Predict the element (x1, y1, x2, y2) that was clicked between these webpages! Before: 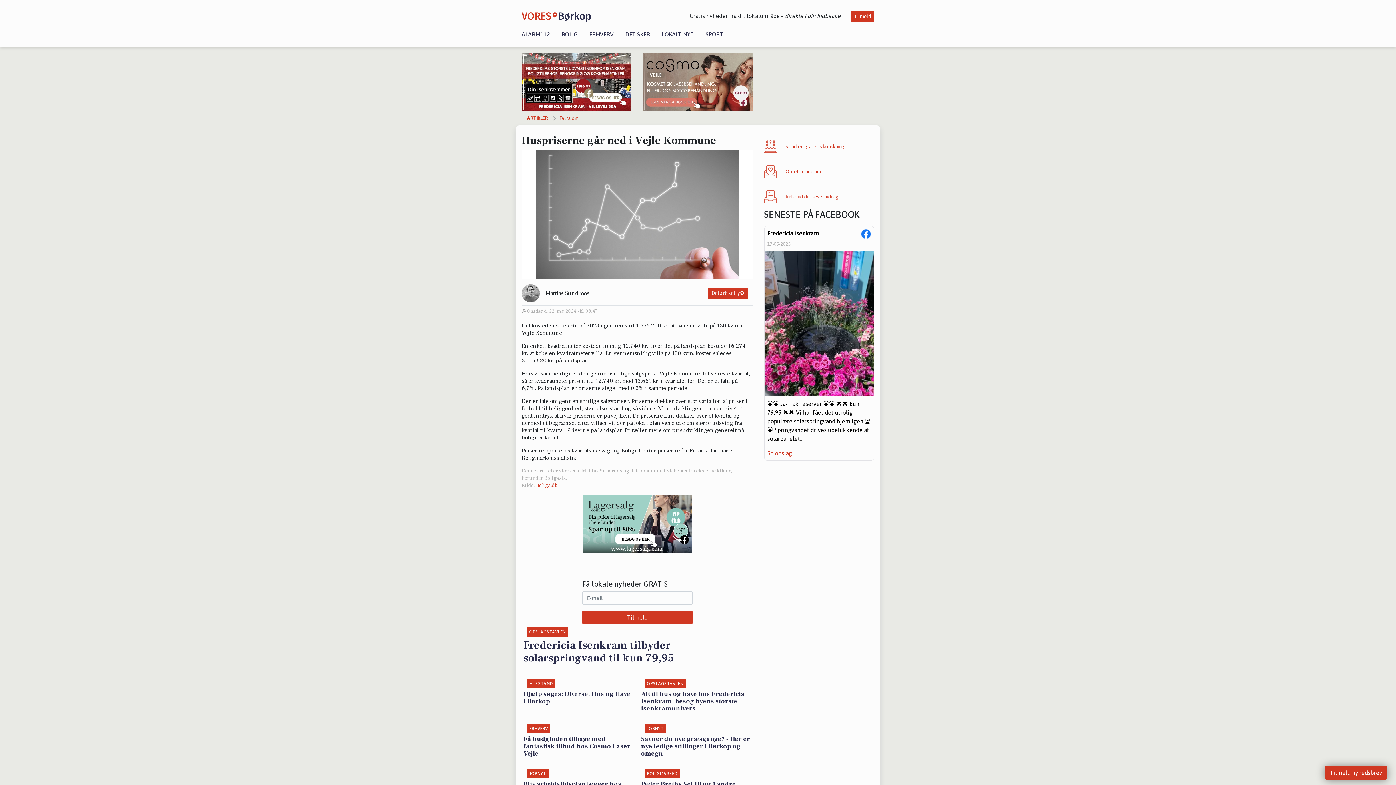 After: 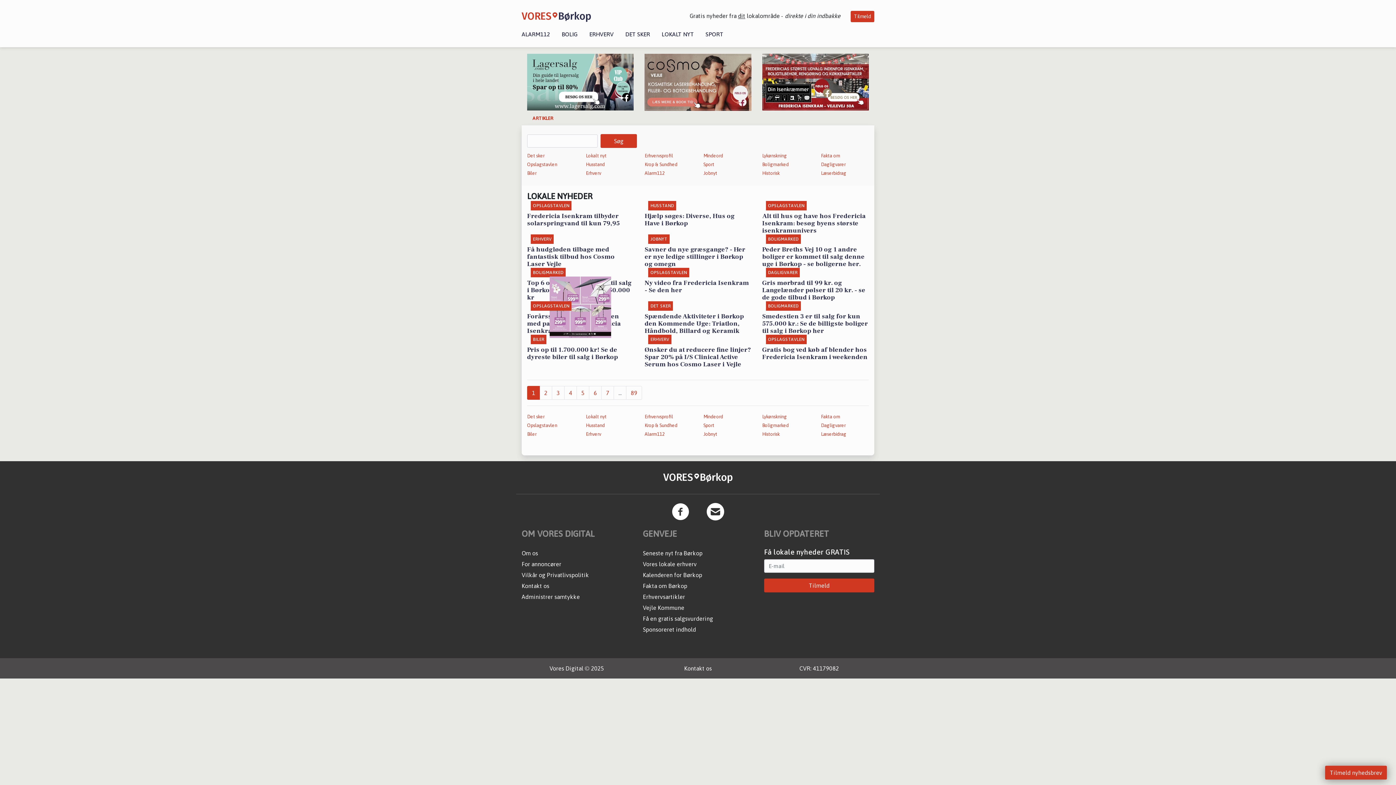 Action: label: ARTIKLER bbox: (527, 114, 548, 122)